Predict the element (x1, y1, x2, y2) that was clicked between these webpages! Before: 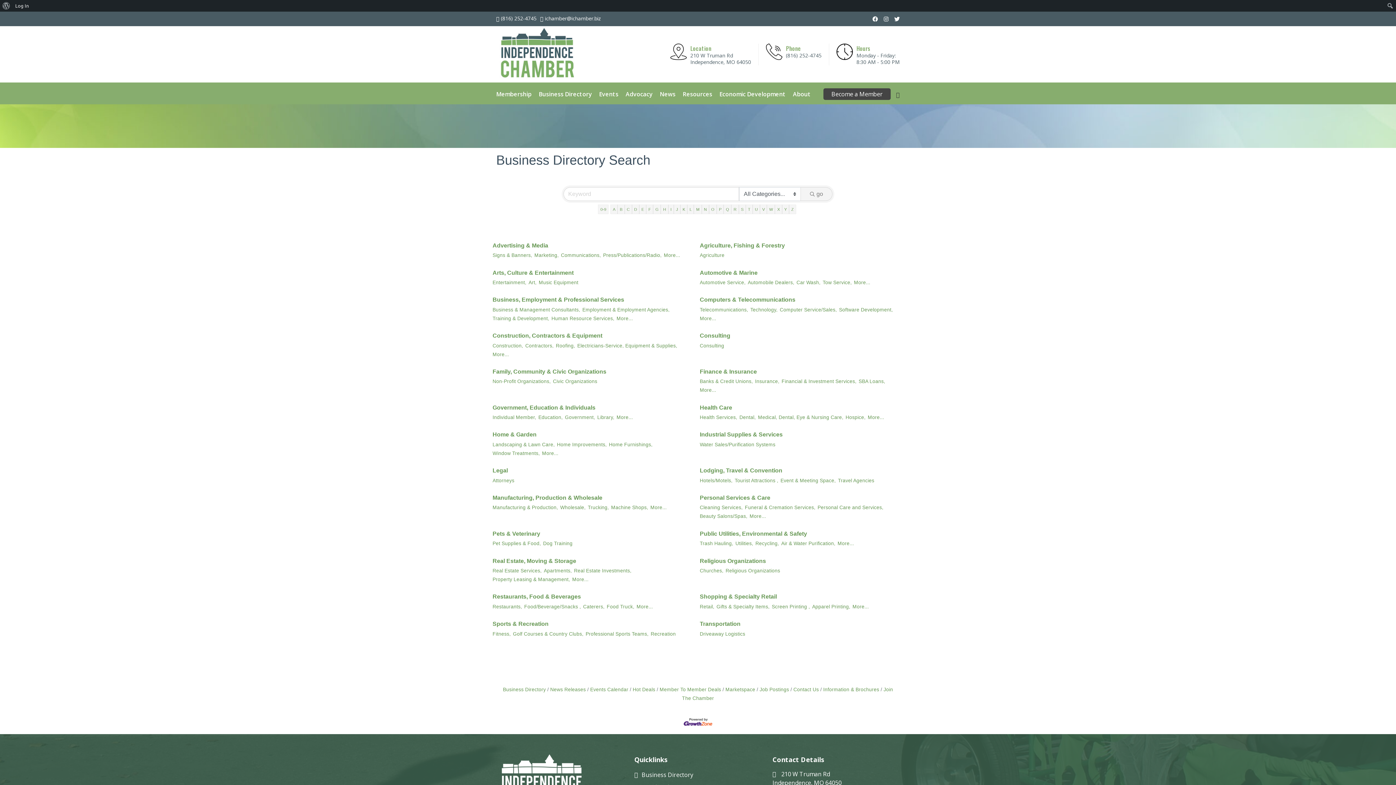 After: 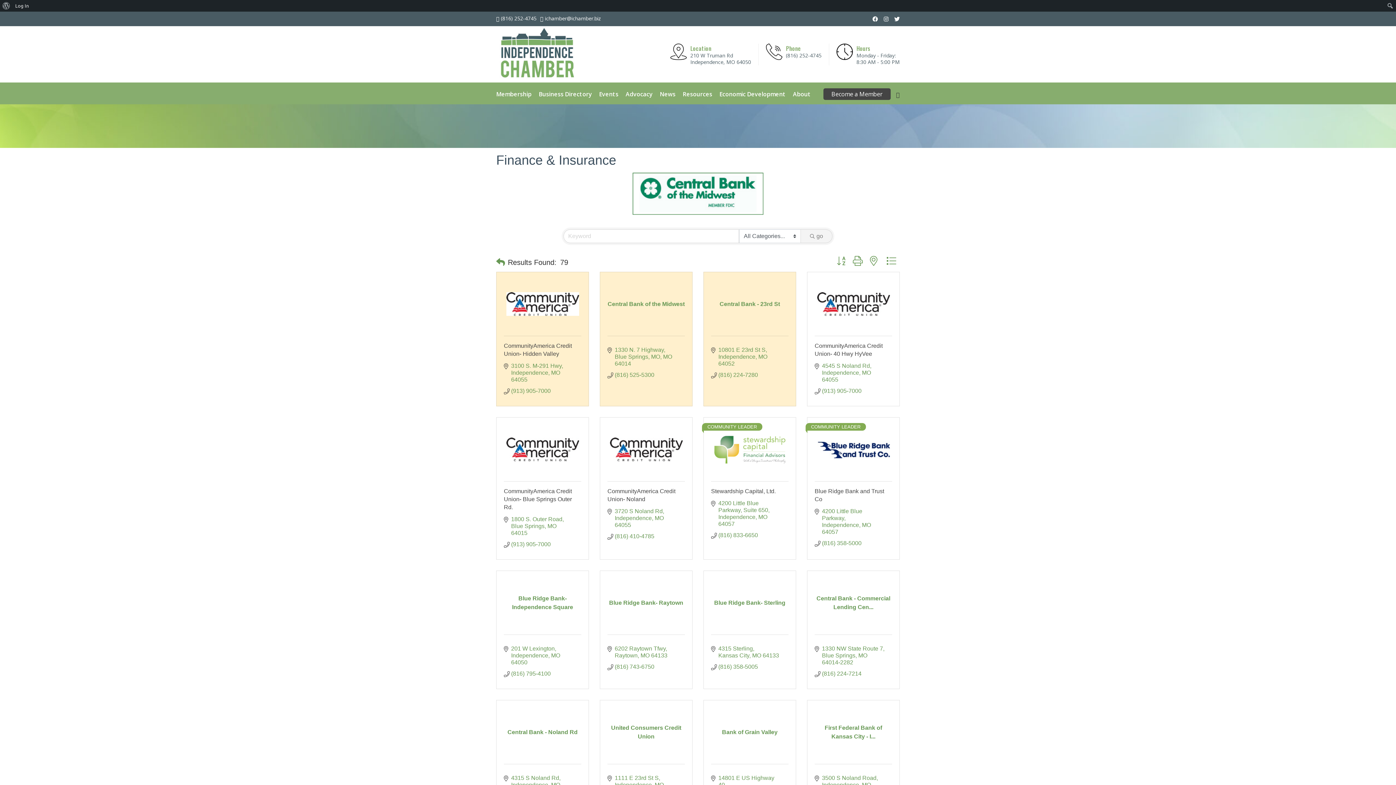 Action: bbox: (700, 367, 757, 376) label: Finance & Insurance